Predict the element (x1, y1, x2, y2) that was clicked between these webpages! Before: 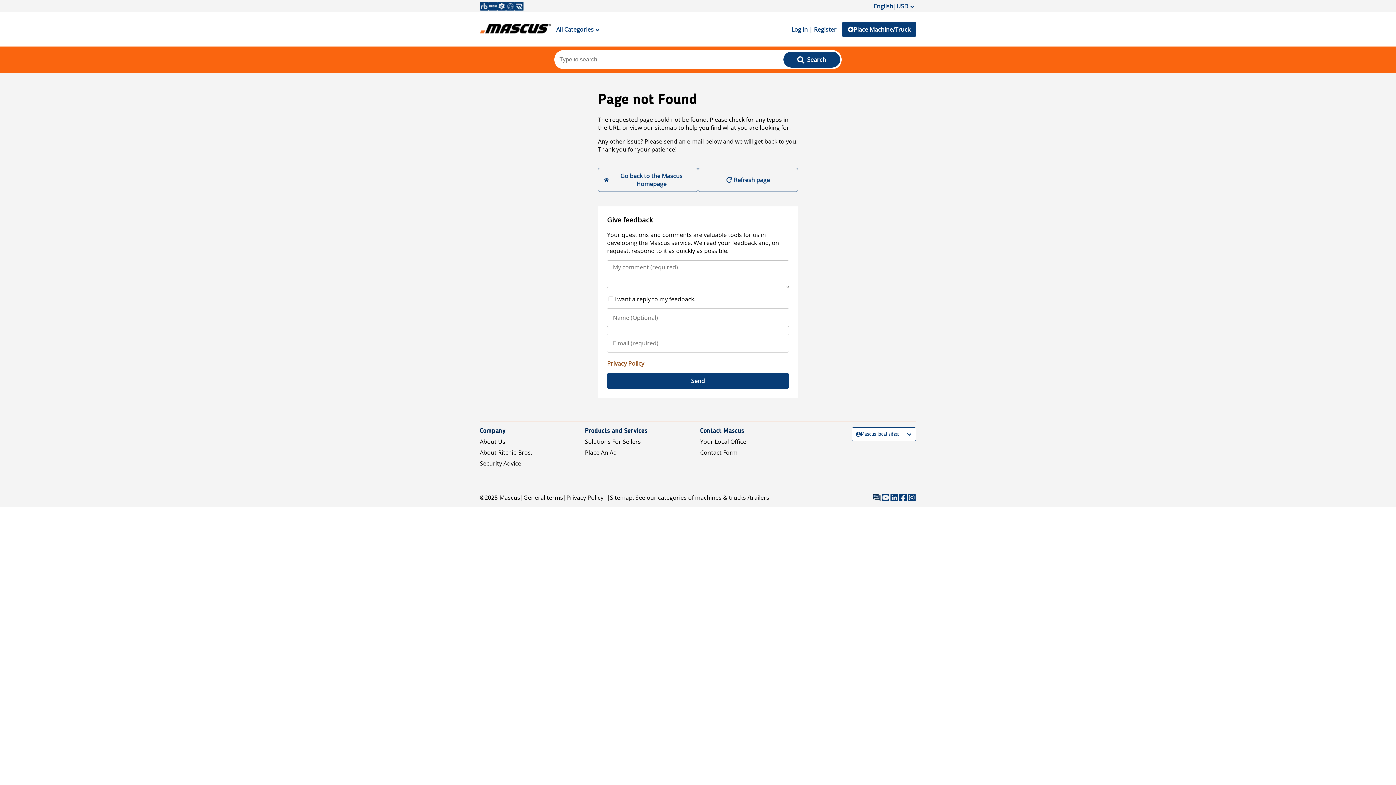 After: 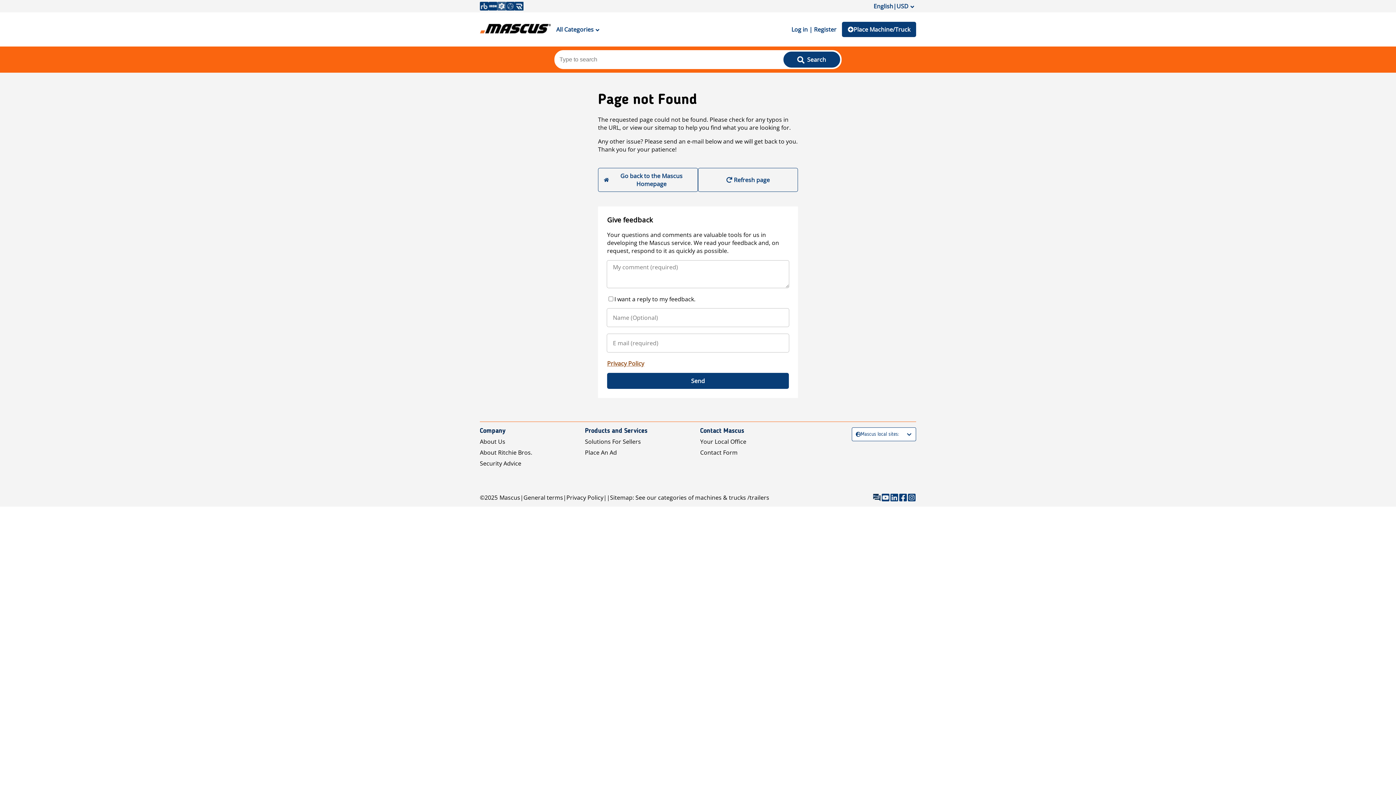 Action: bbox: (497, 1, 506, 10)